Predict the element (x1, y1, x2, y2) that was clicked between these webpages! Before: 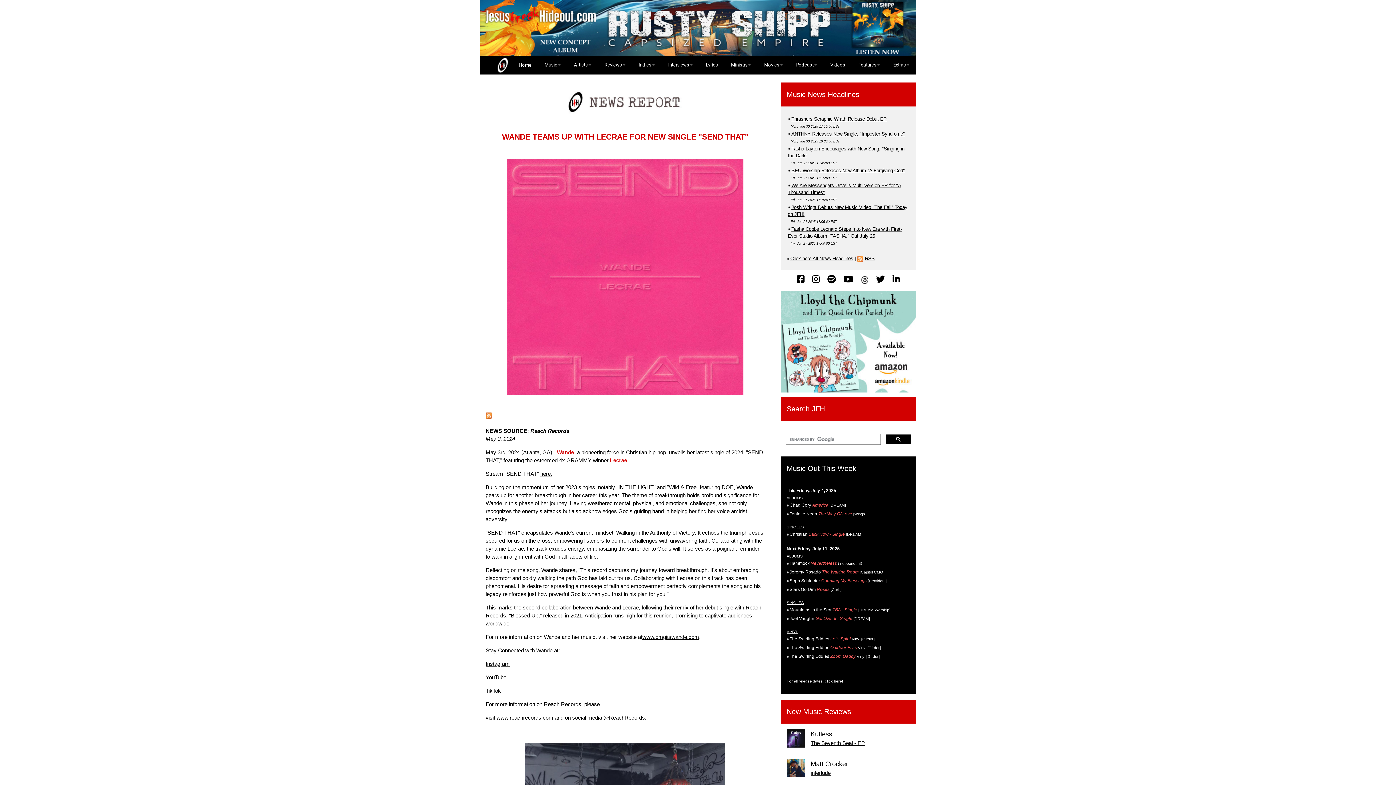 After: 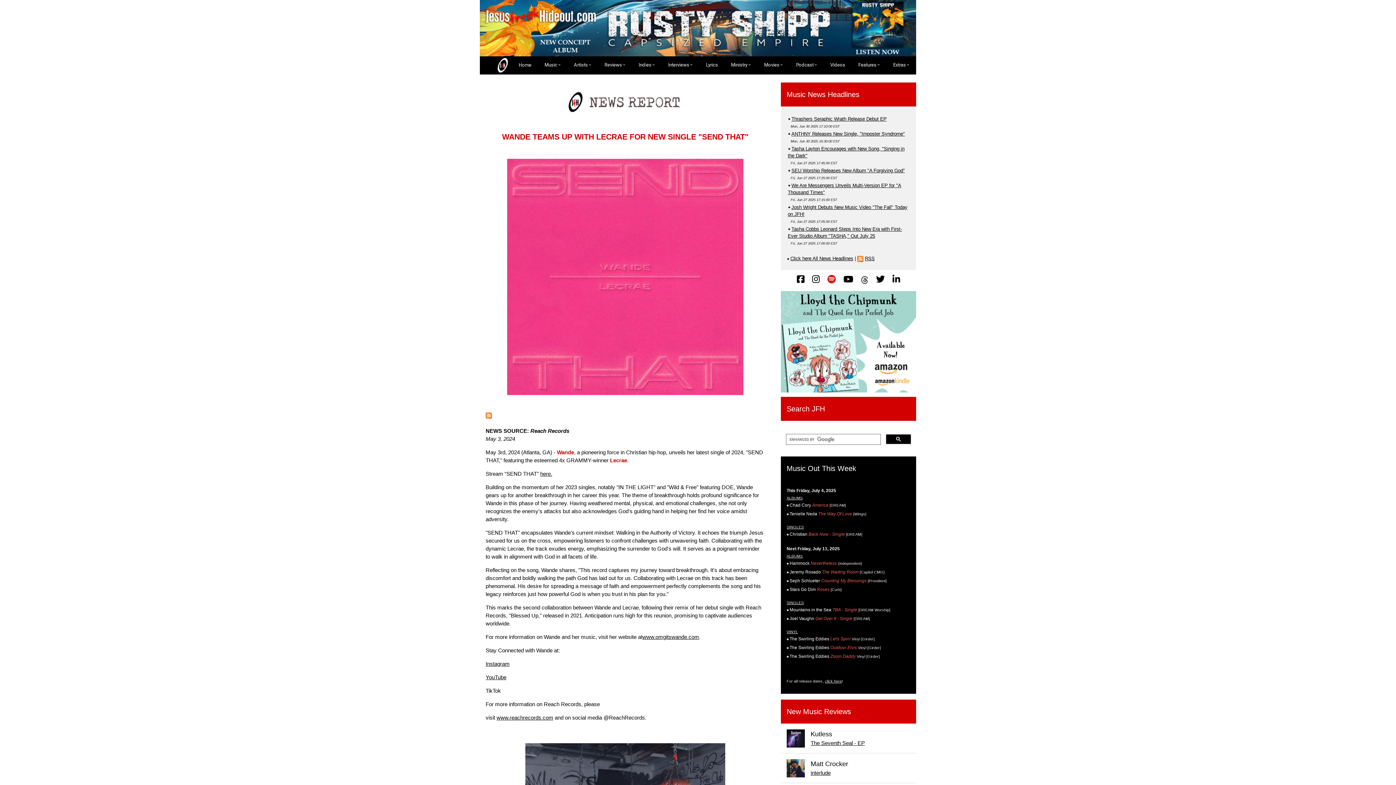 Action: bbox: (827, 274, 836, 284)